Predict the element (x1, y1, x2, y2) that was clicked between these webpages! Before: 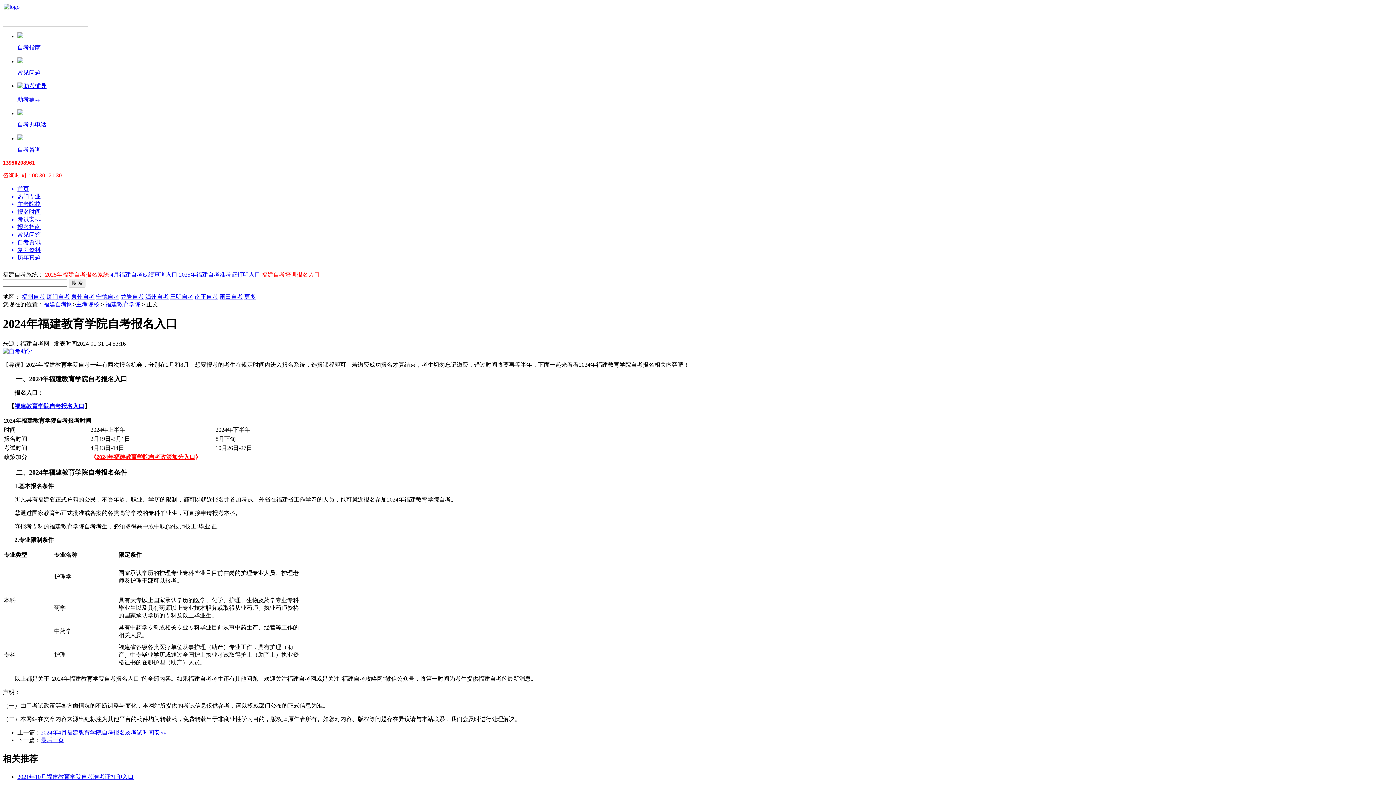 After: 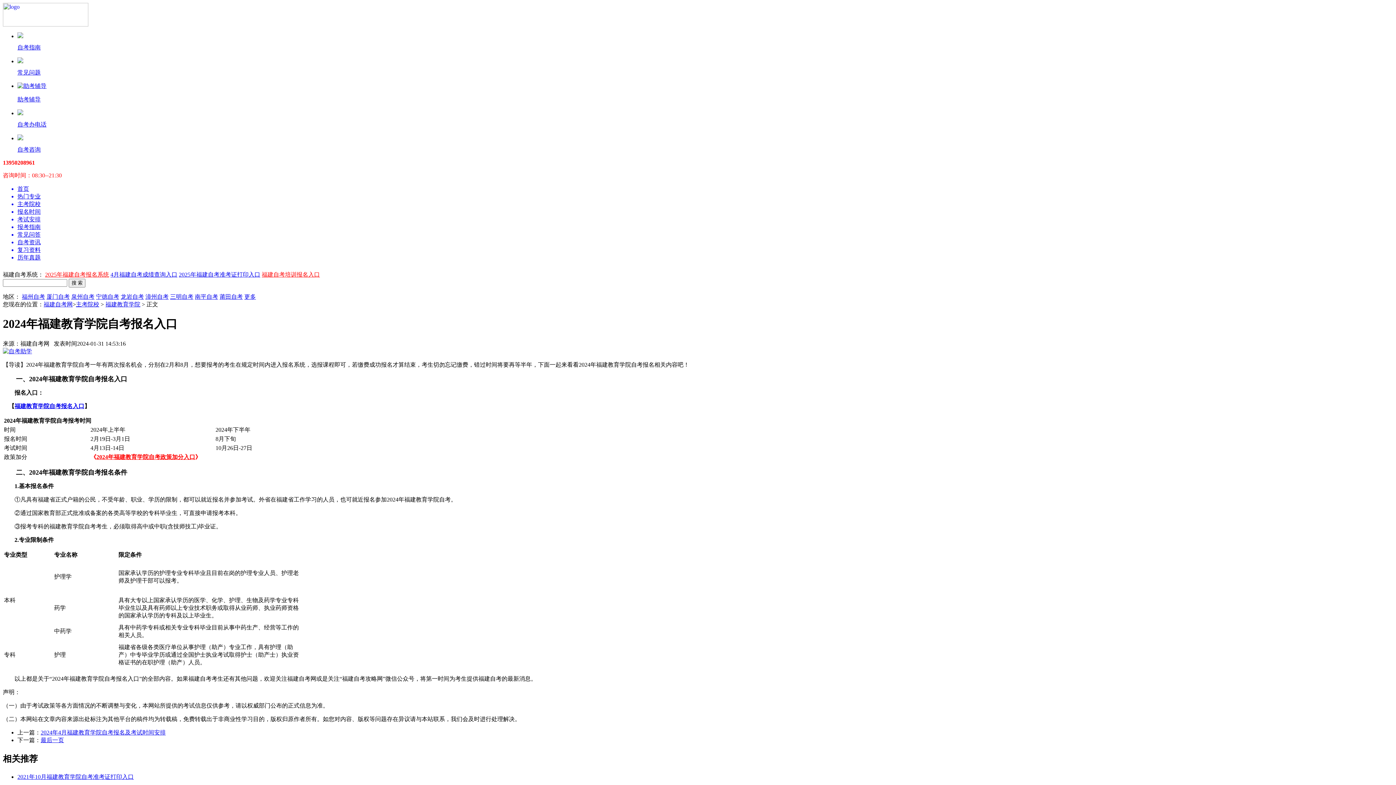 Action: label: 福州自考 bbox: (21, 293, 45, 300)